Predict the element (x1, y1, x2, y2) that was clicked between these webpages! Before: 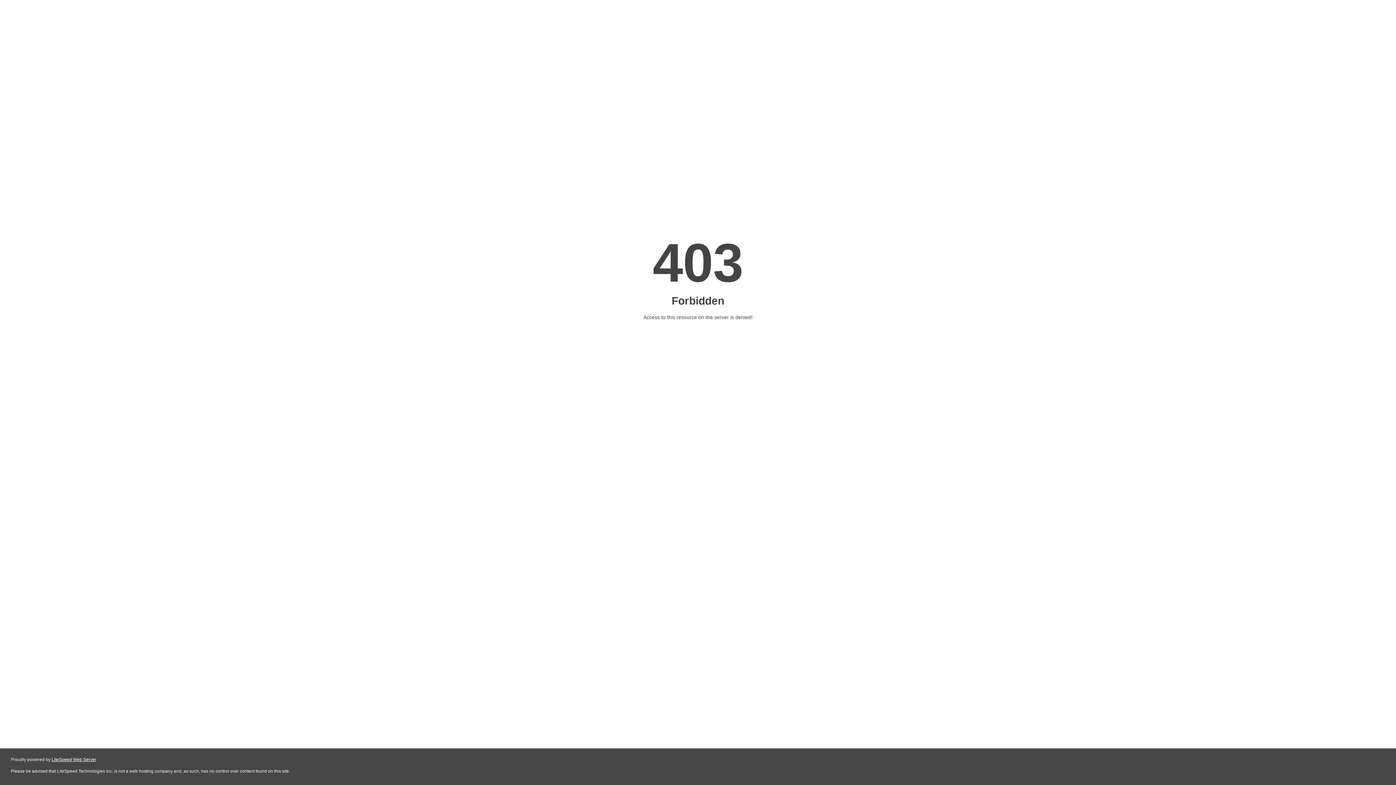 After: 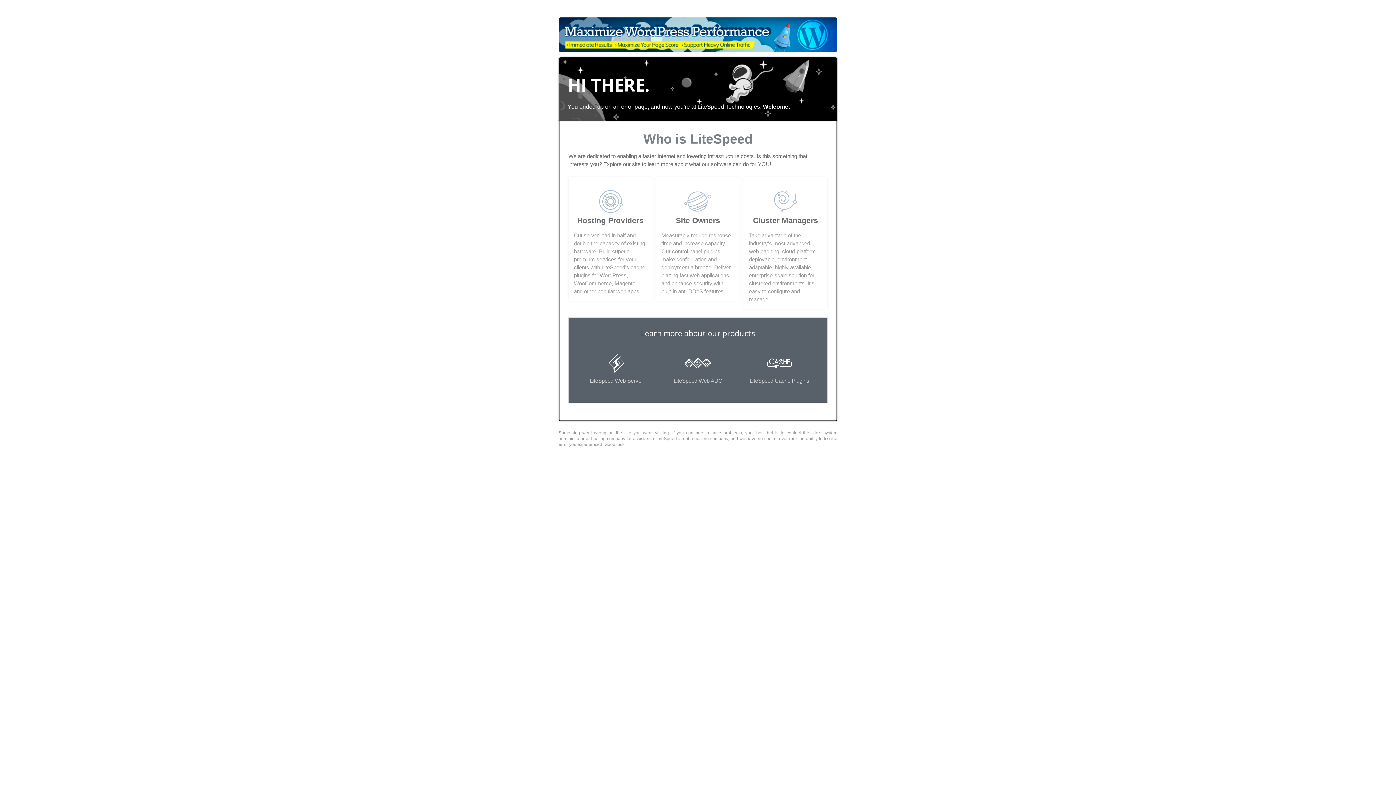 Action: bbox: (51, 757, 96, 762) label: LiteSpeed Web Server